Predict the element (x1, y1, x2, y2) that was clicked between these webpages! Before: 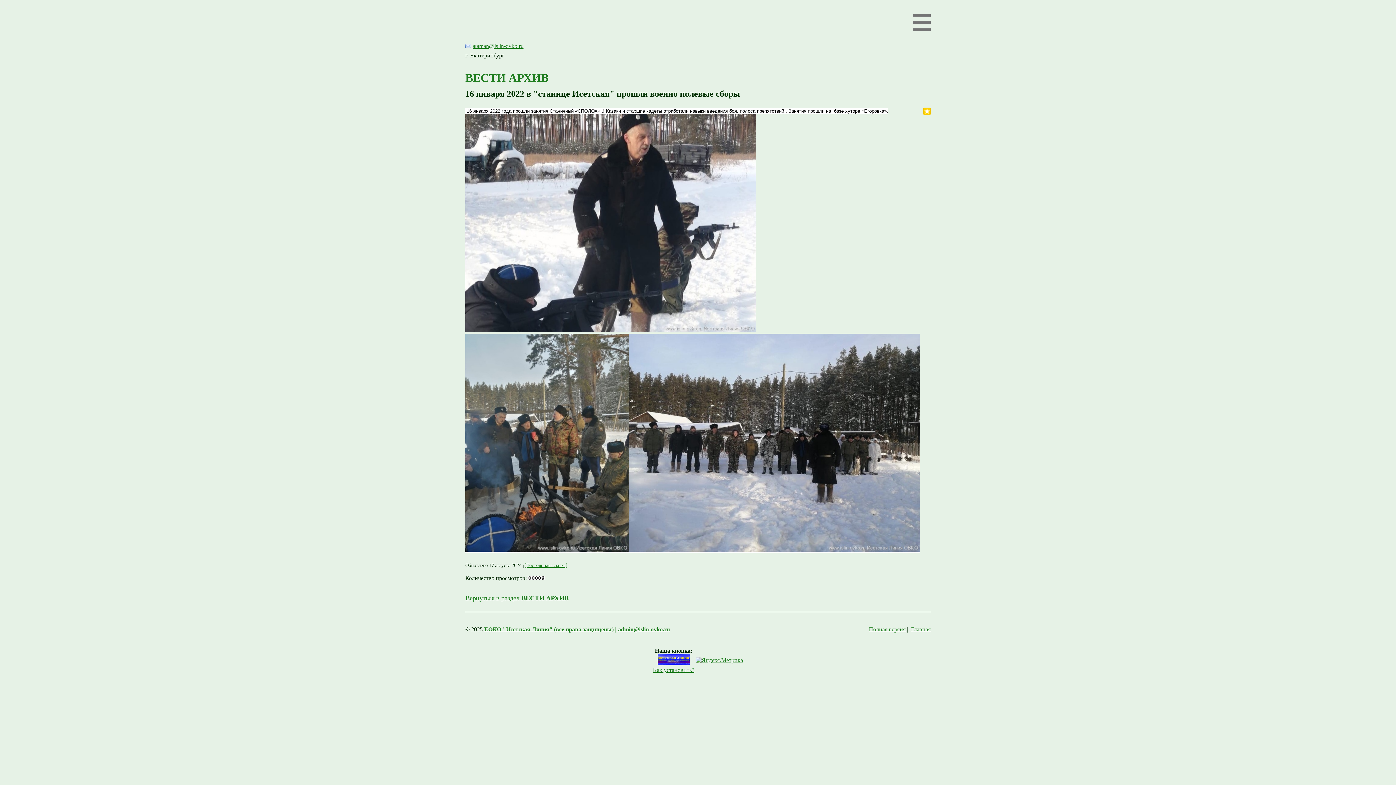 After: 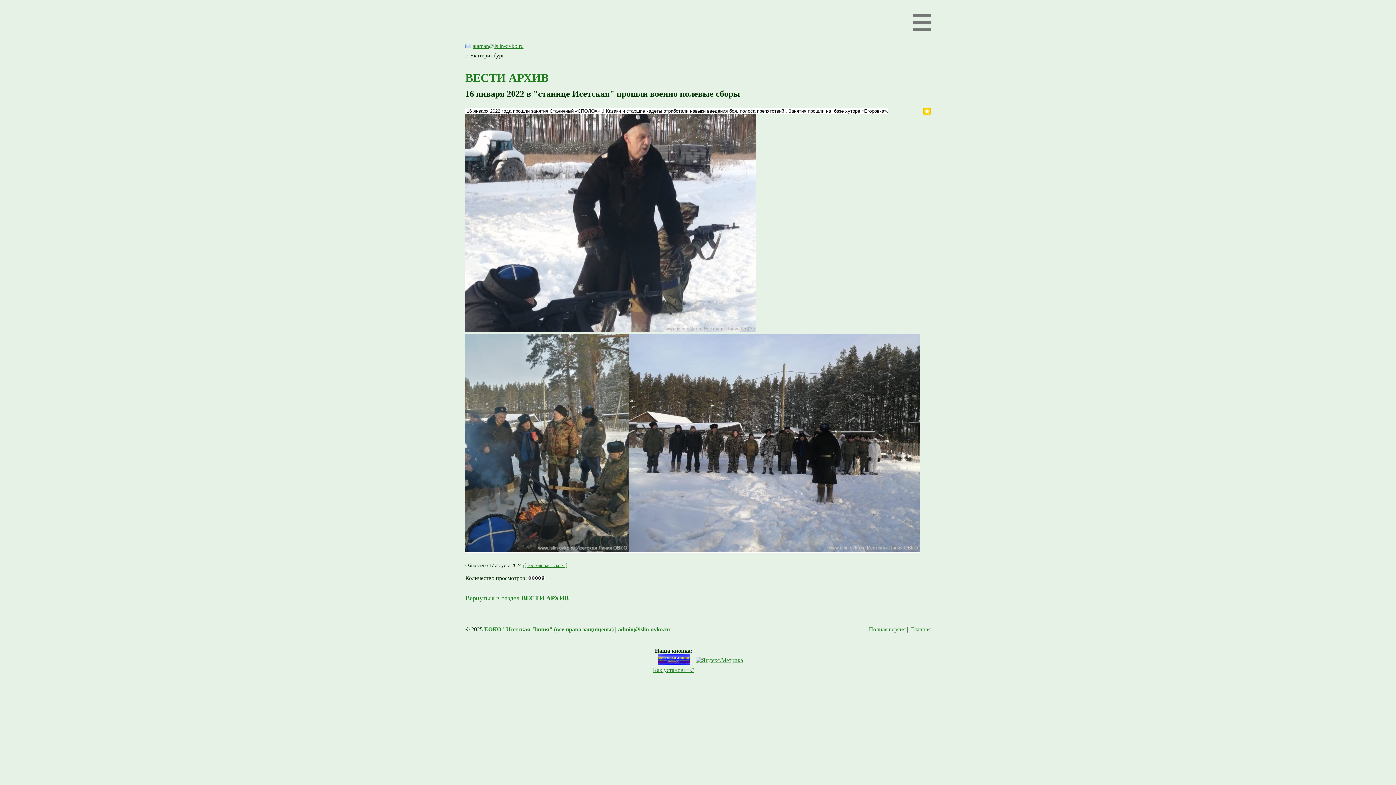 Action: bbox: (917, 109, 919, 116)